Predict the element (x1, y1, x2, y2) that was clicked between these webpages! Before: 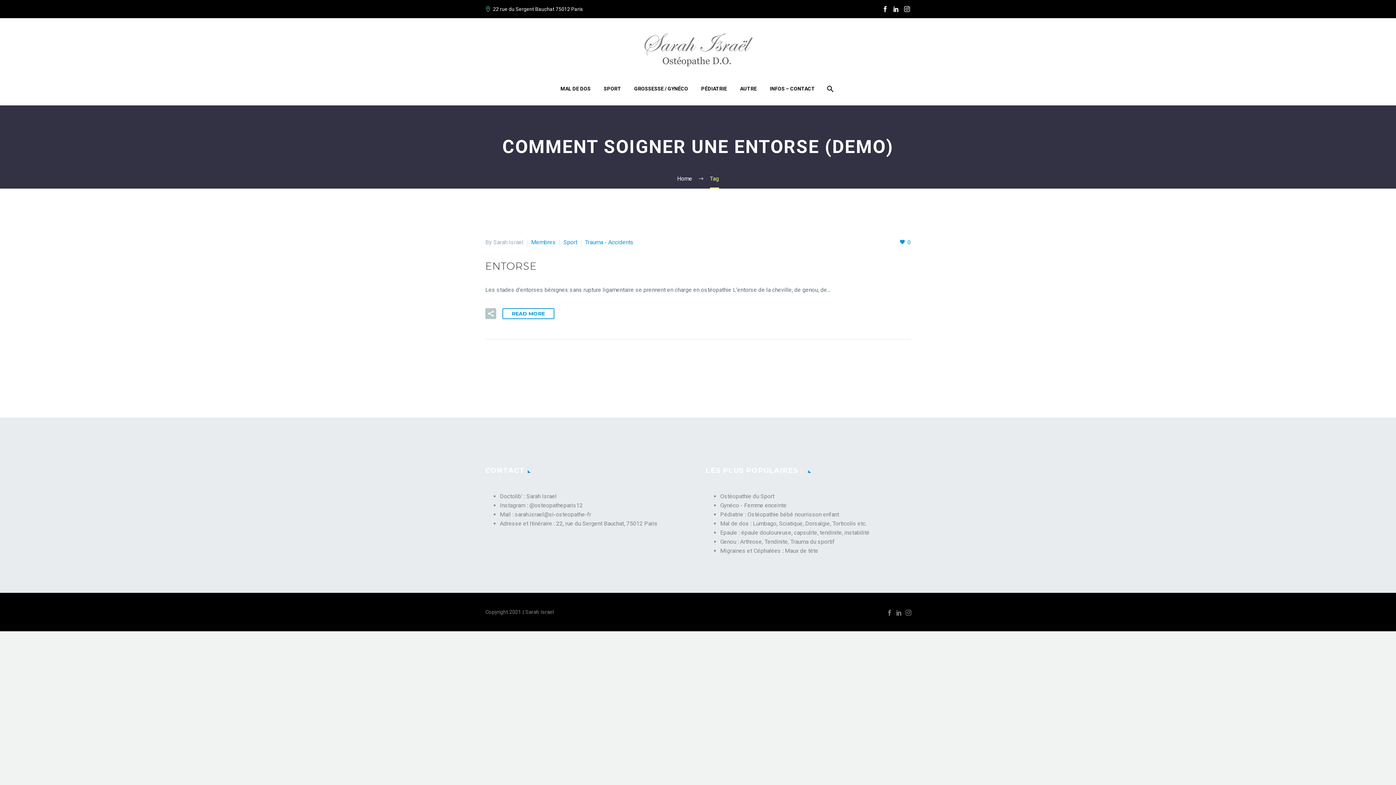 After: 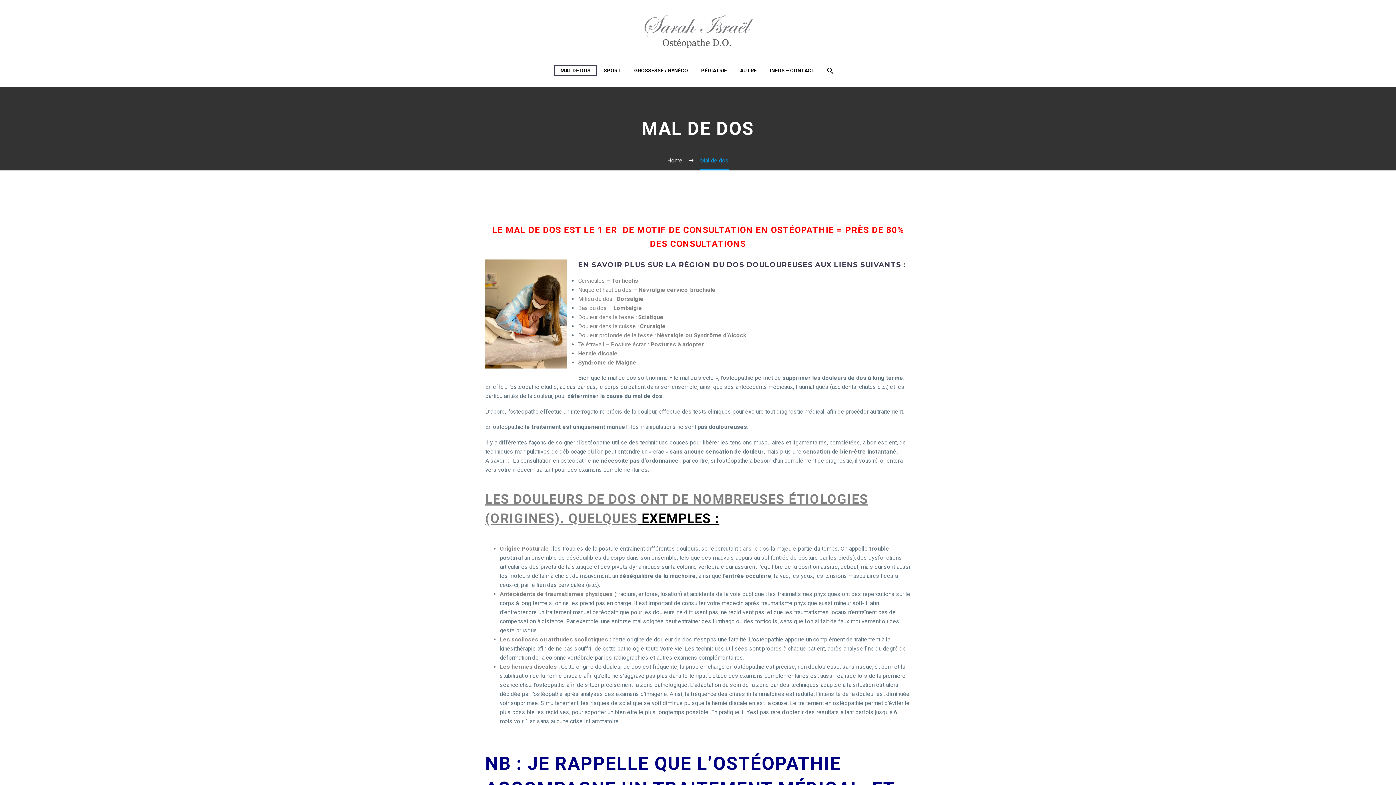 Action: bbox: (720, 520, 866, 527) label: Mal de dos : Lumbago, Sciatique, Dorsalgie, Torticolis etc.